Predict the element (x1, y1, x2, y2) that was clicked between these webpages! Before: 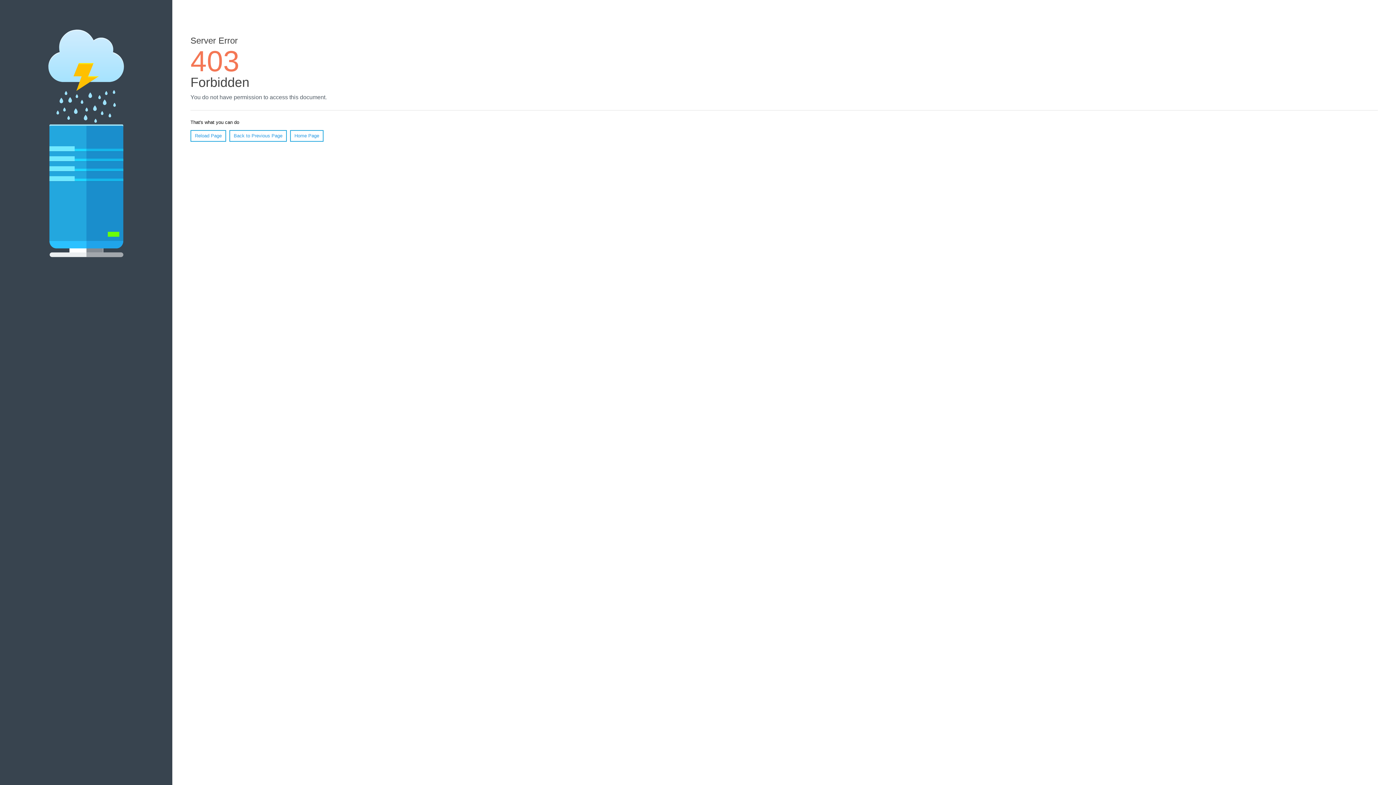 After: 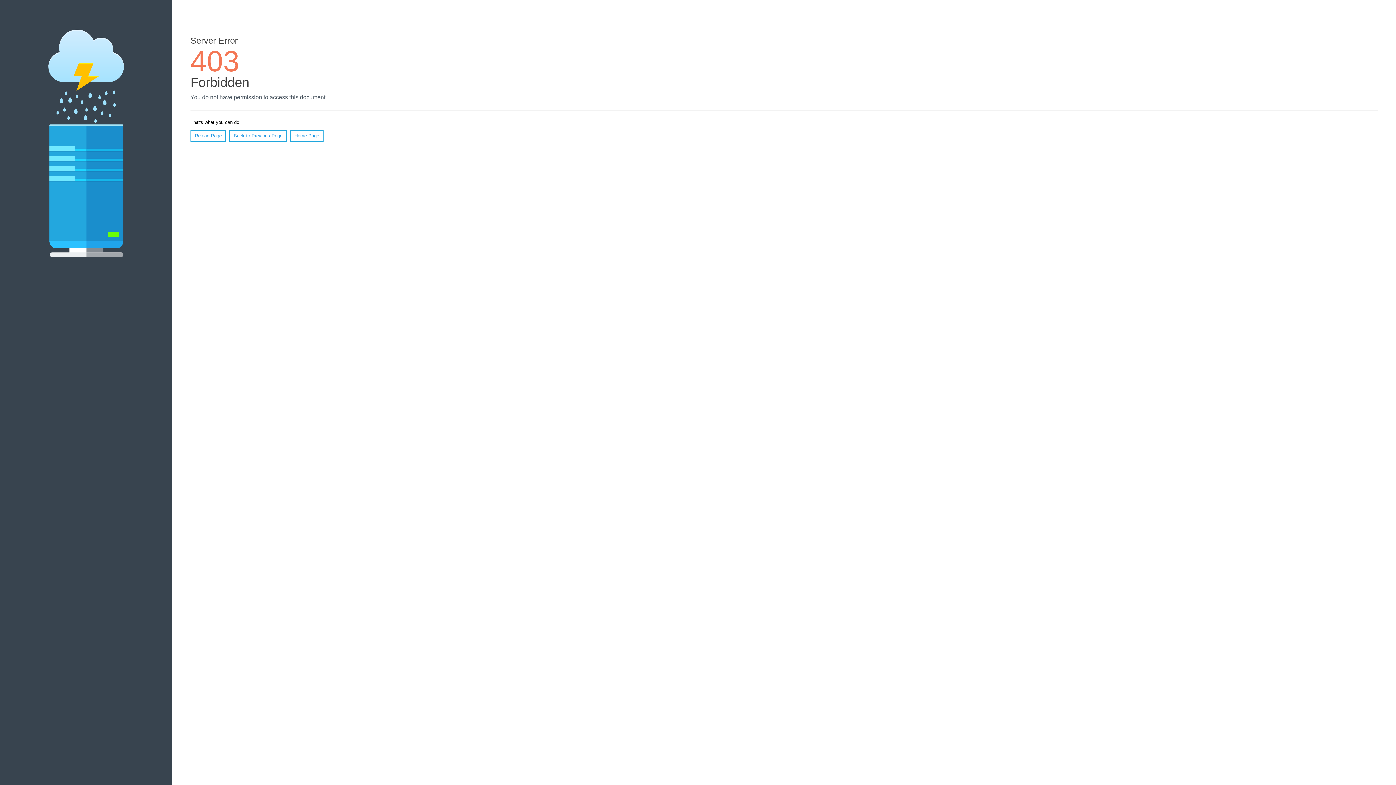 Action: bbox: (290, 130, 323, 141) label: Home Page